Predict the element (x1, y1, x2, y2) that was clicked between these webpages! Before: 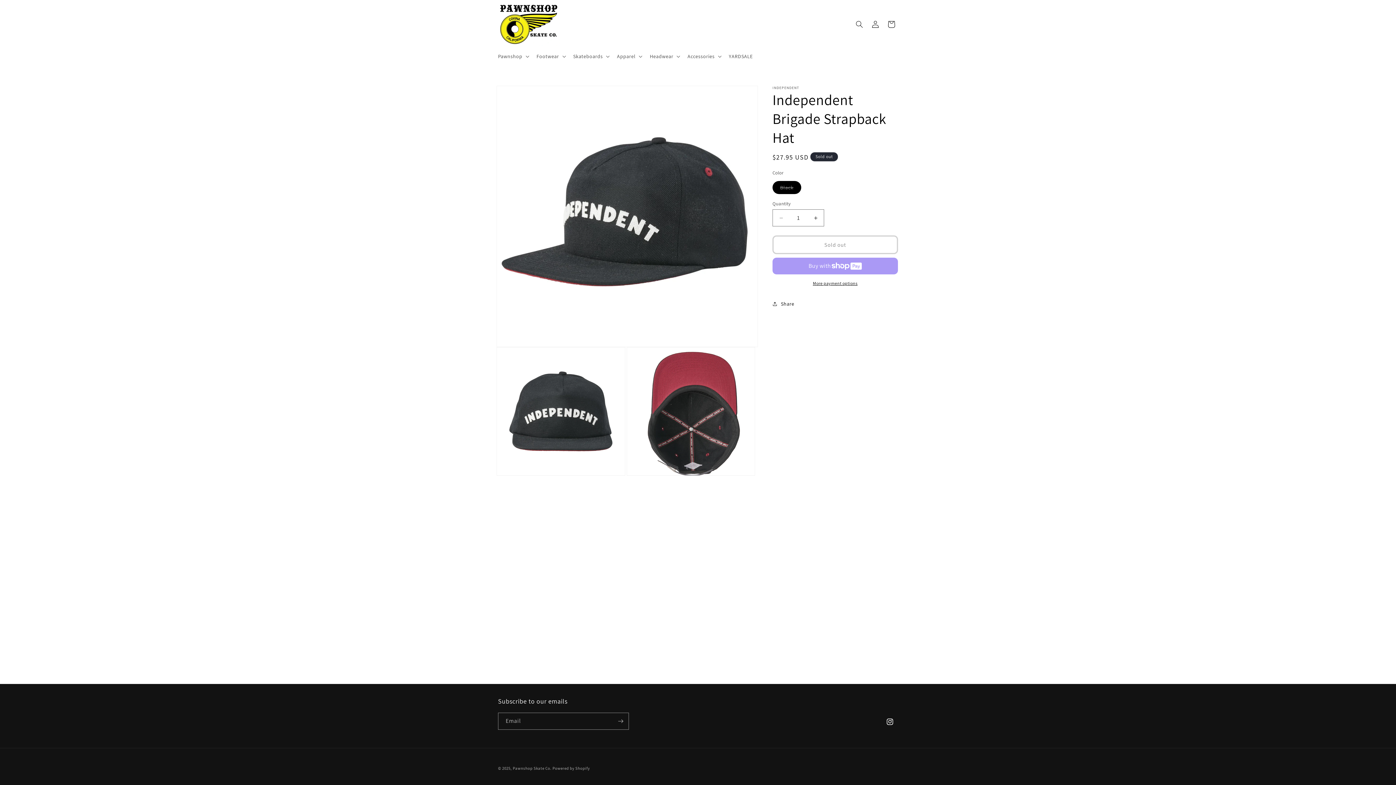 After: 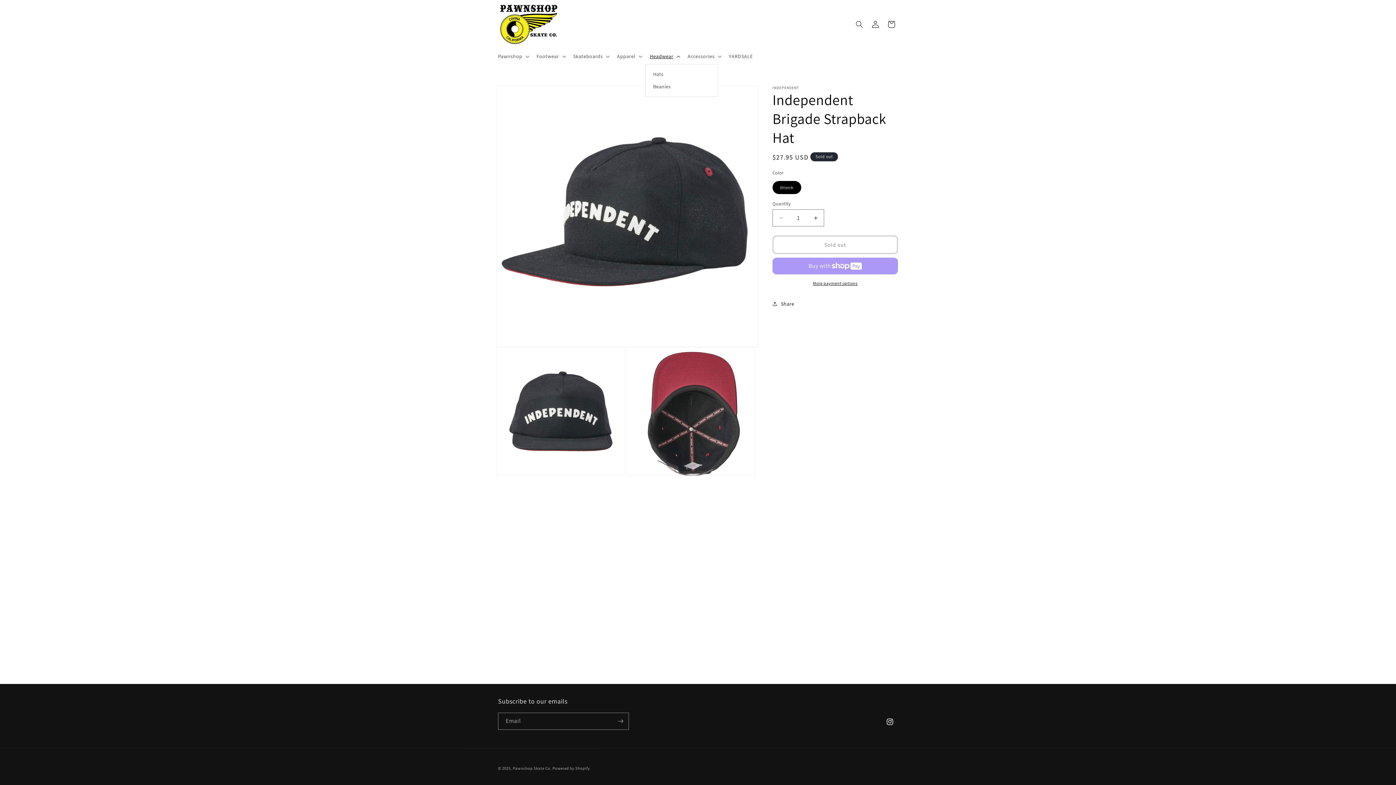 Action: label: Headwear bbox: (645, 48, 683, 64)